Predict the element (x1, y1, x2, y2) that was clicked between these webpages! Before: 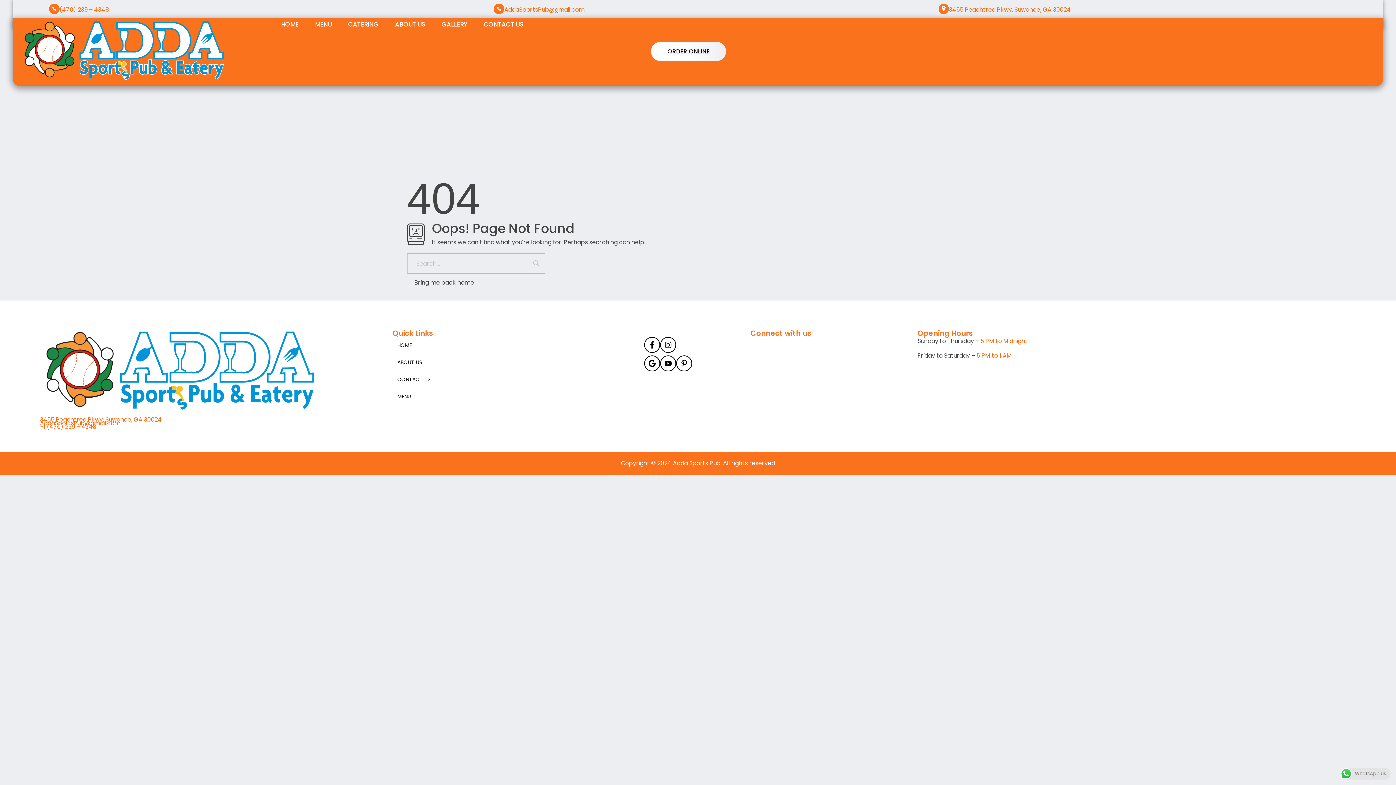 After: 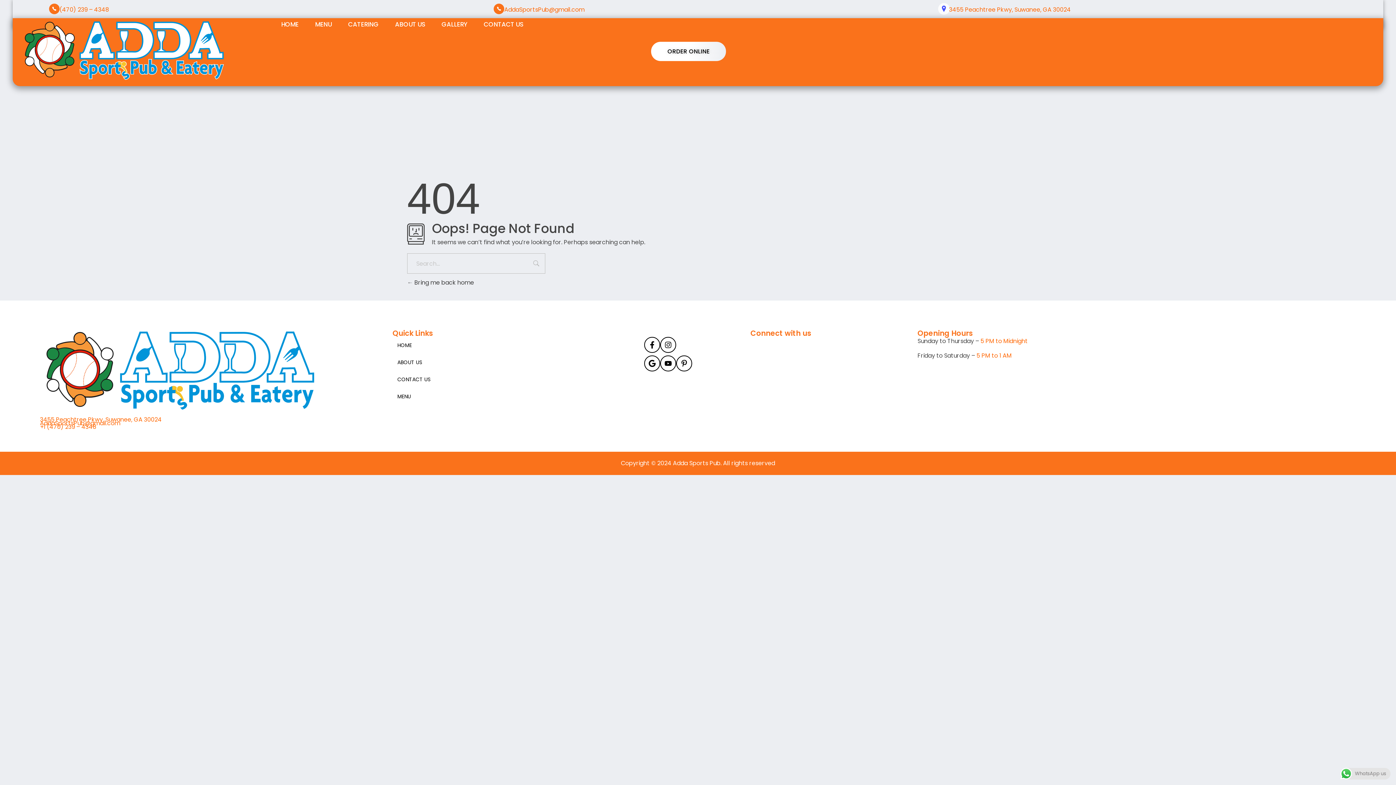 Action: label: Auxicon-location bbox: (938, 3, 949, 14)